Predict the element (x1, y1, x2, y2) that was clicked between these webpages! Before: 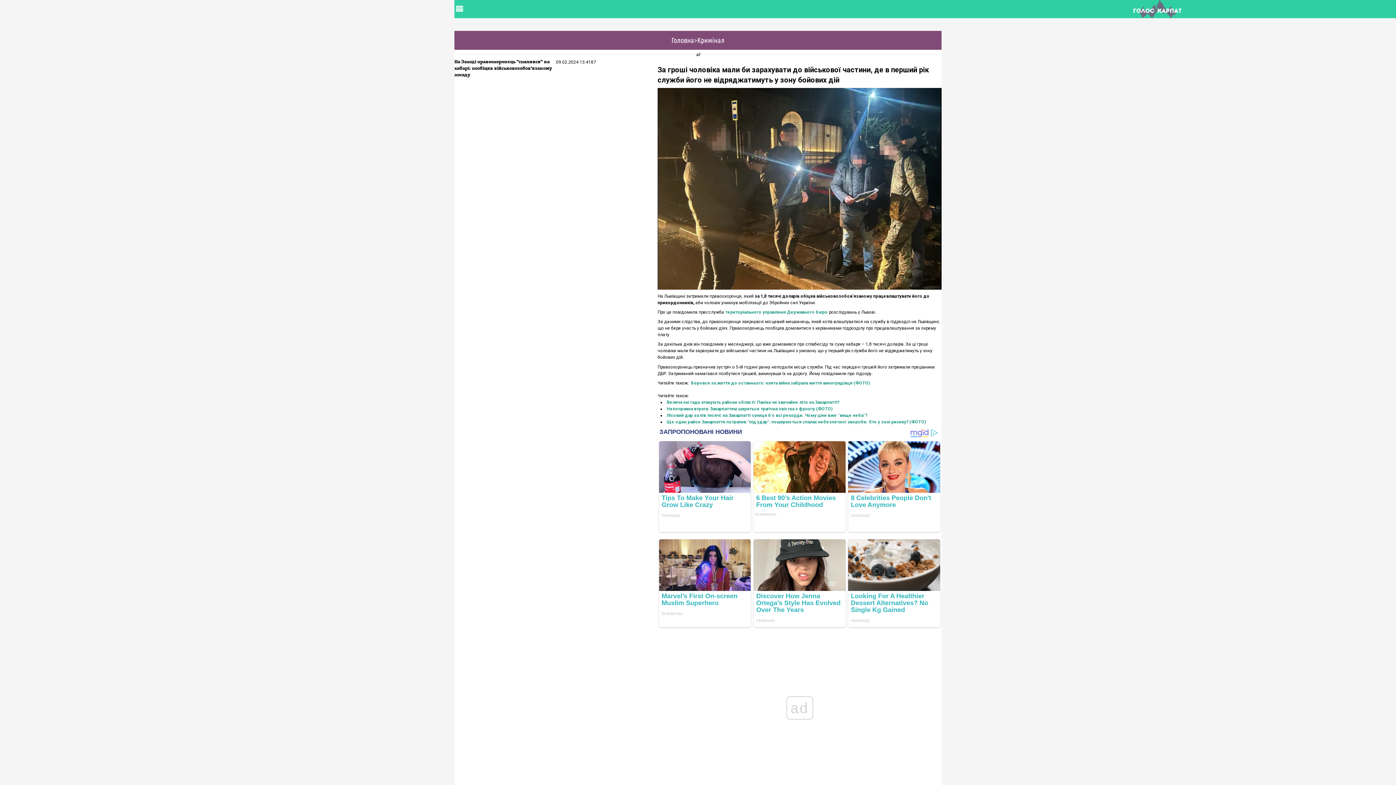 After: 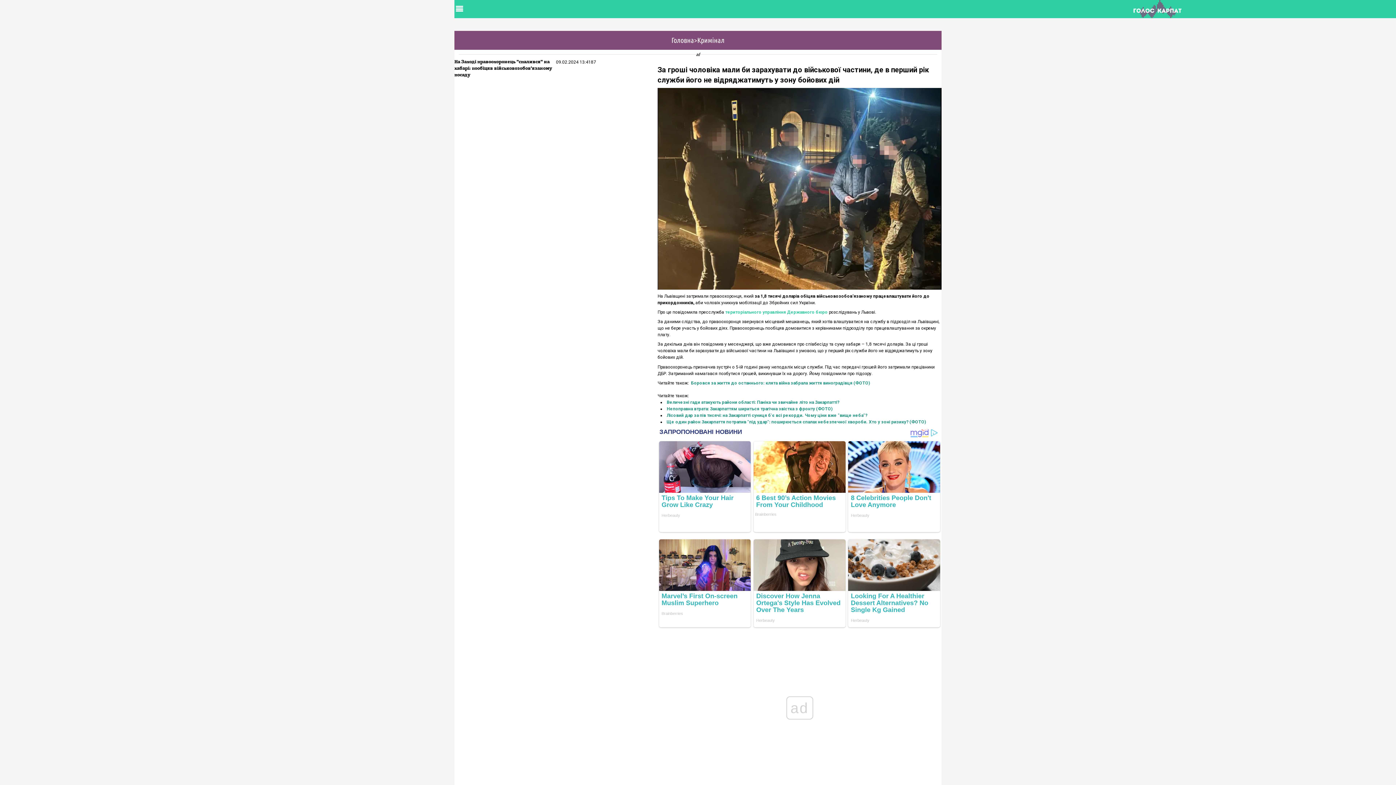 Action: bbox: (725, 309, 828, 314) label: територіального управління Державного бюро